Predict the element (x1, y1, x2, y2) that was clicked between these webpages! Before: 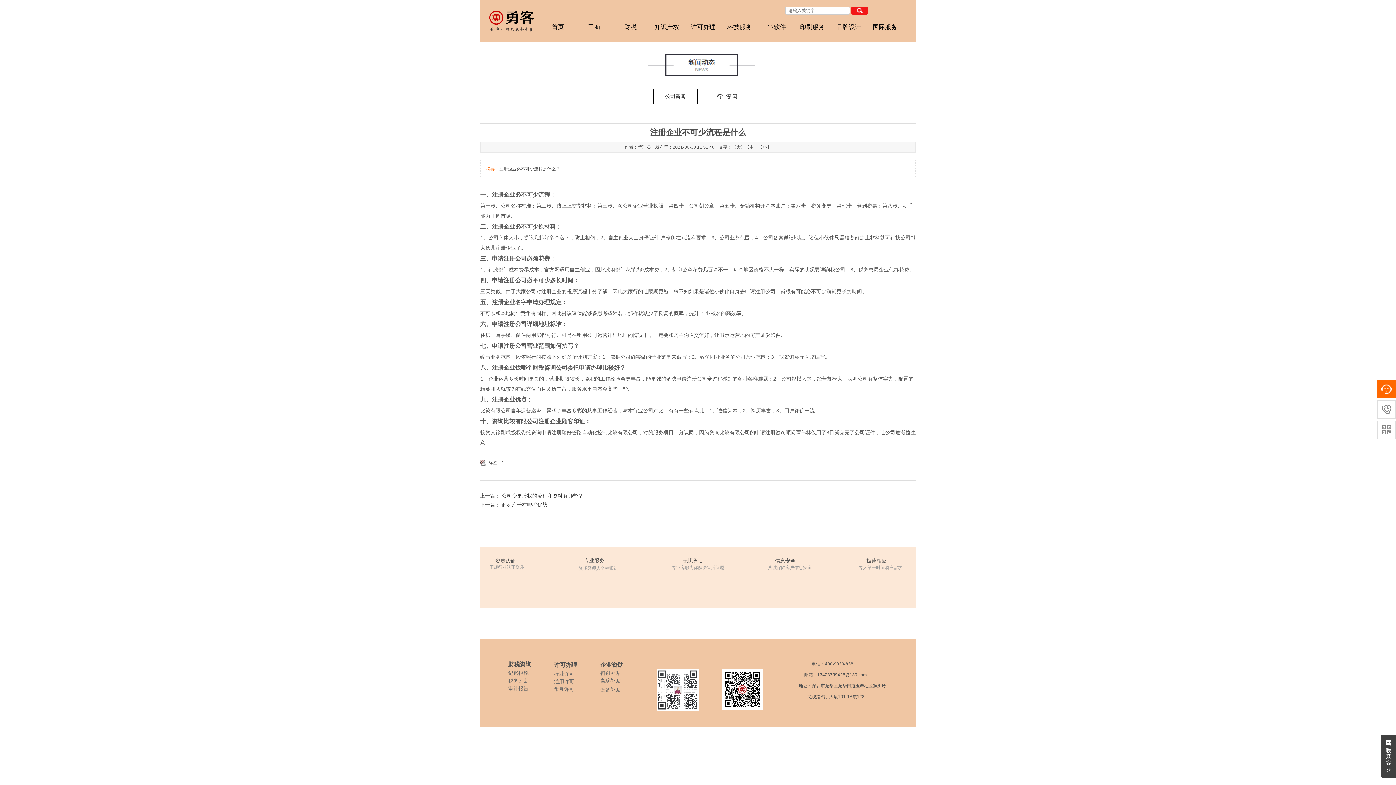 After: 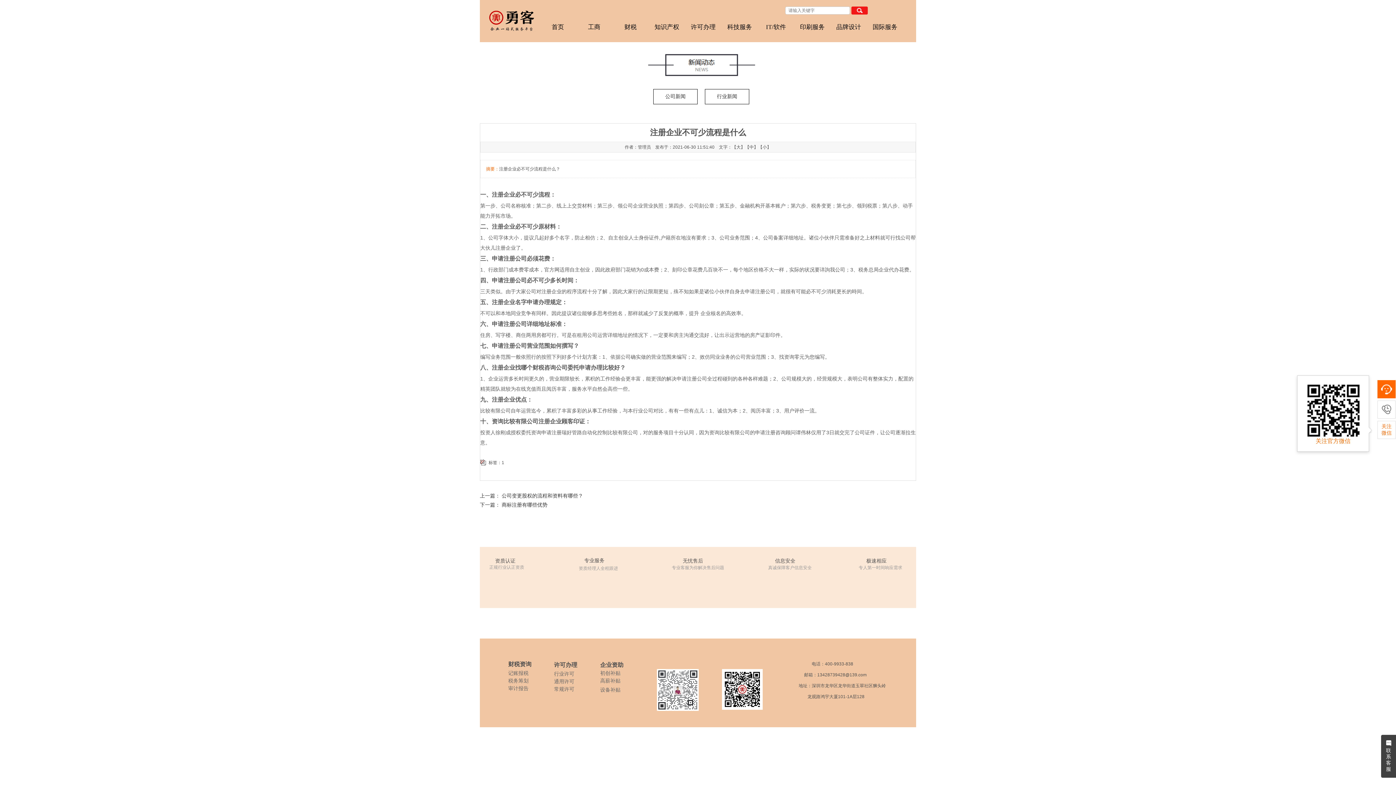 Action: label:  bbox: (1377, 421, 1396, 439)